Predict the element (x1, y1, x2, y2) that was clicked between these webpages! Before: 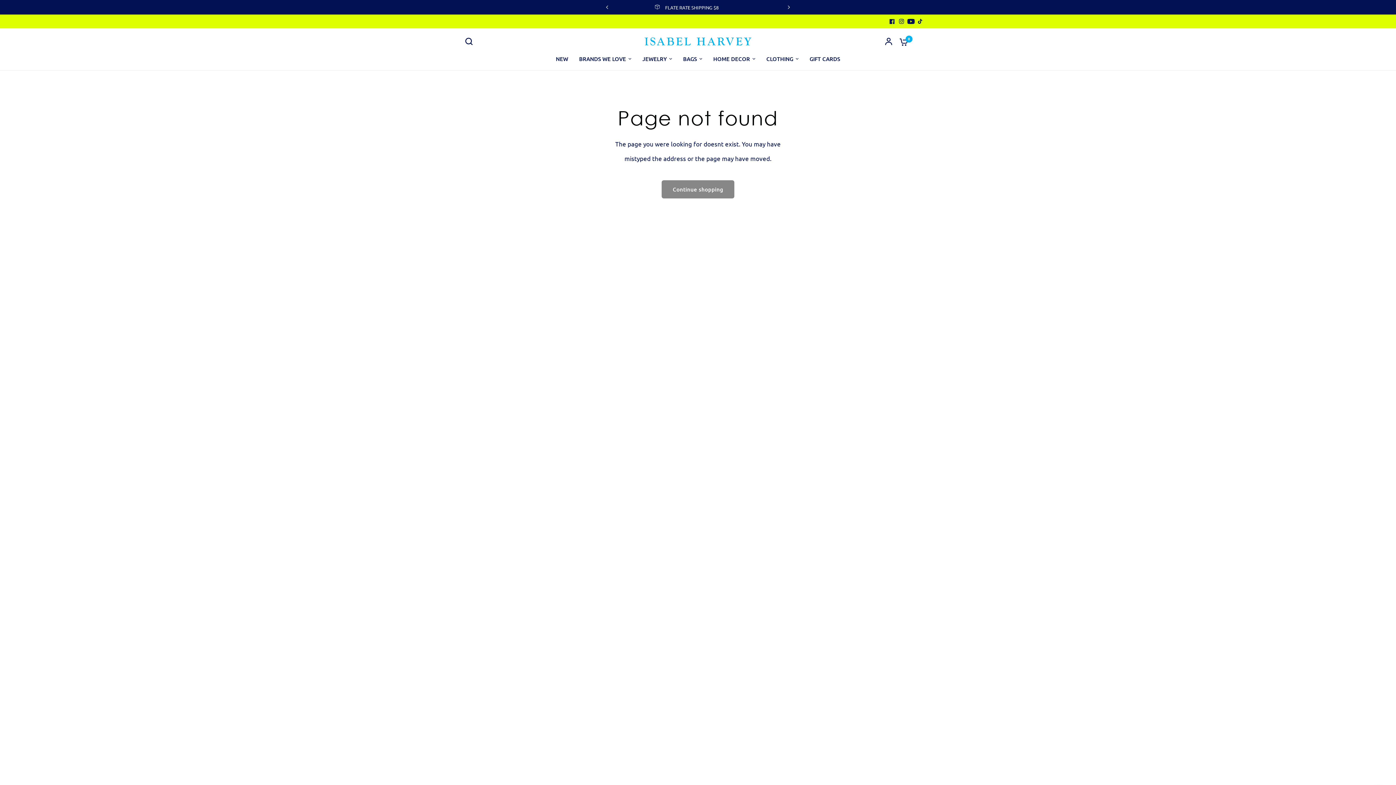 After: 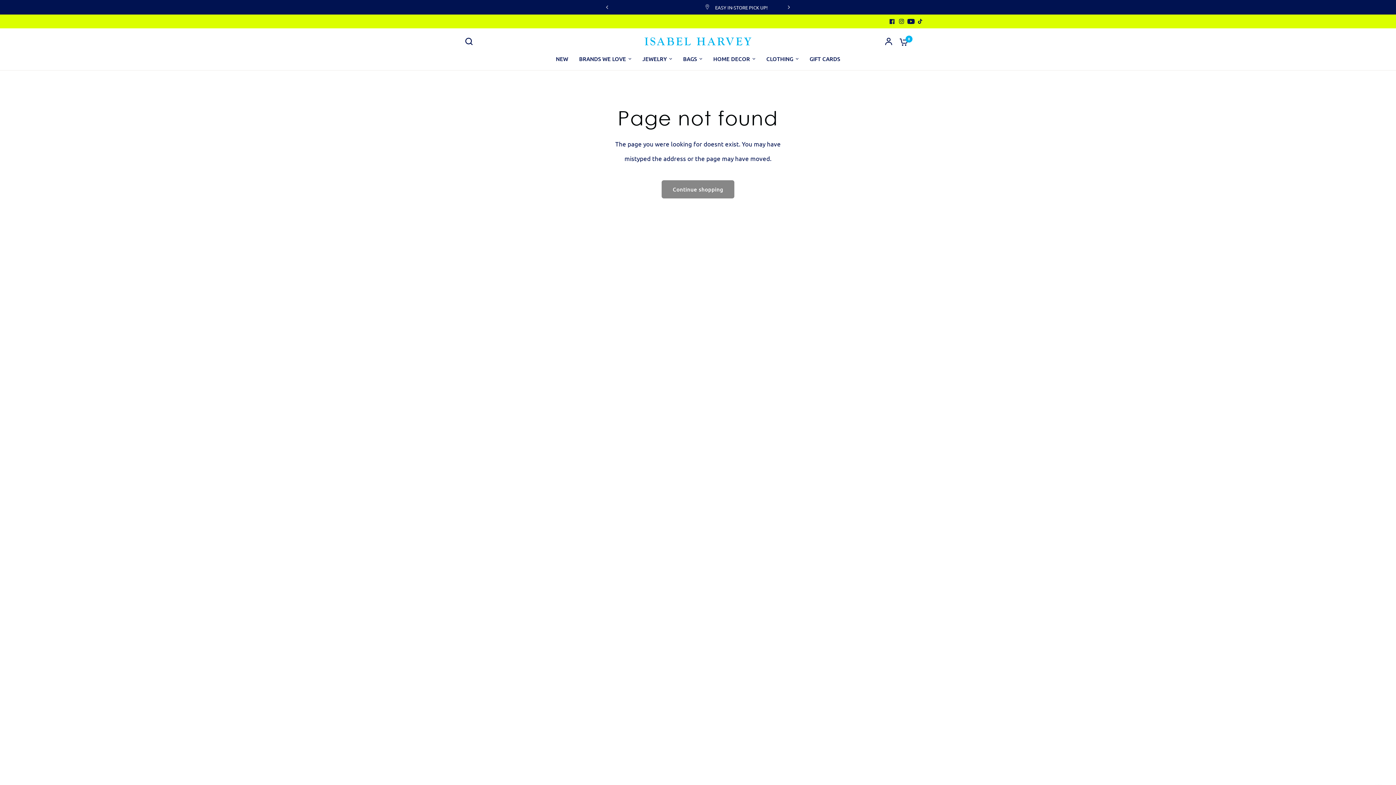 Action: bbox: (887, 16, 897, 26)